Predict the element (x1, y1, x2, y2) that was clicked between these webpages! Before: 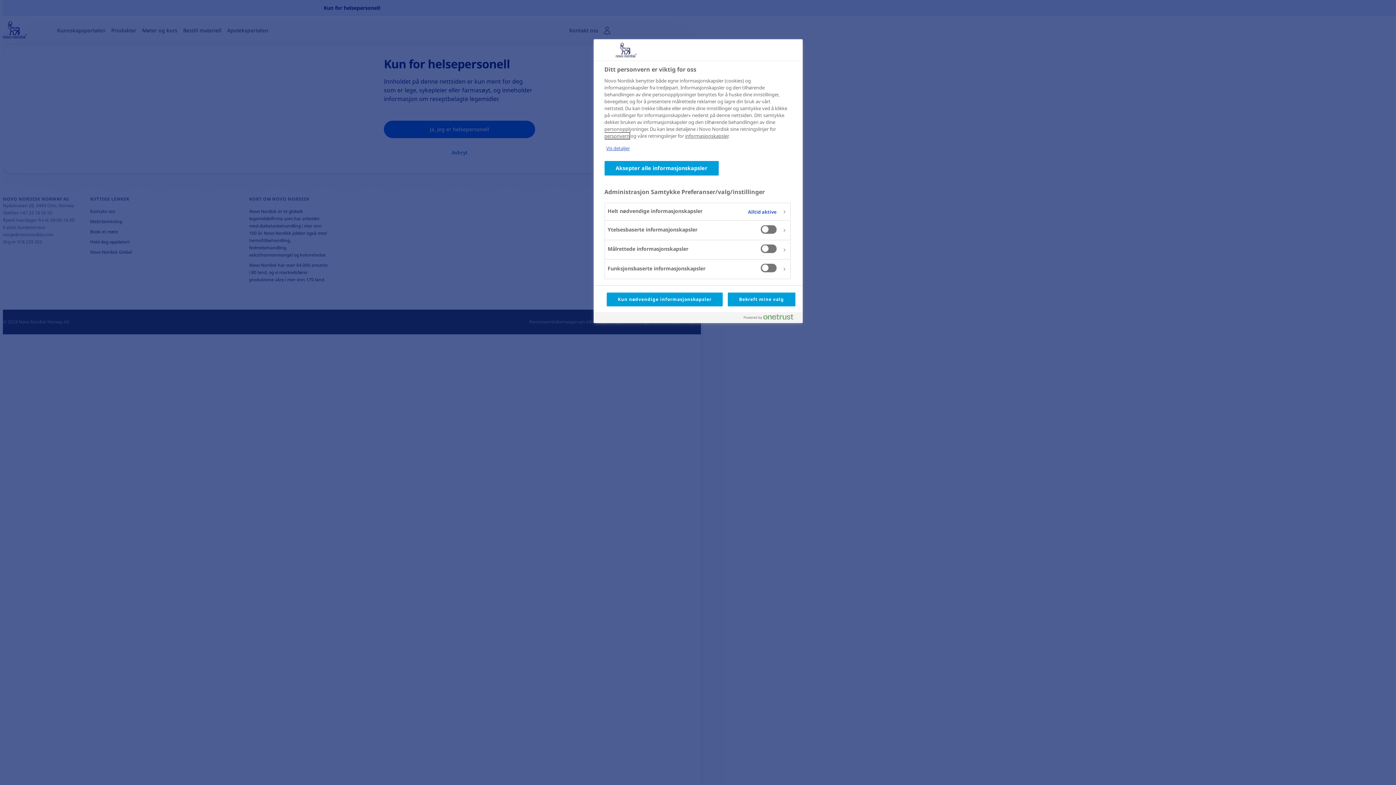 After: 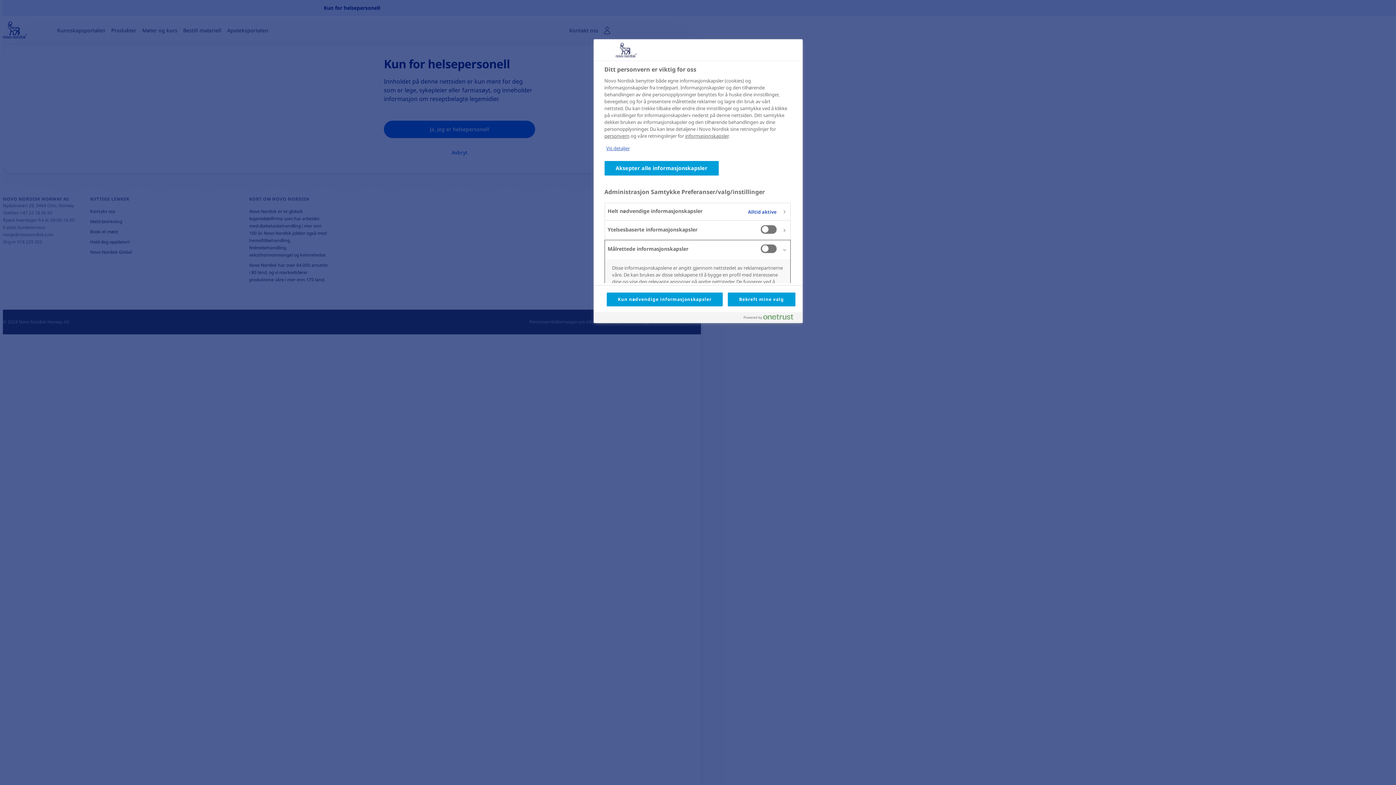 Action: bbox: (604, 240, 790, 259)